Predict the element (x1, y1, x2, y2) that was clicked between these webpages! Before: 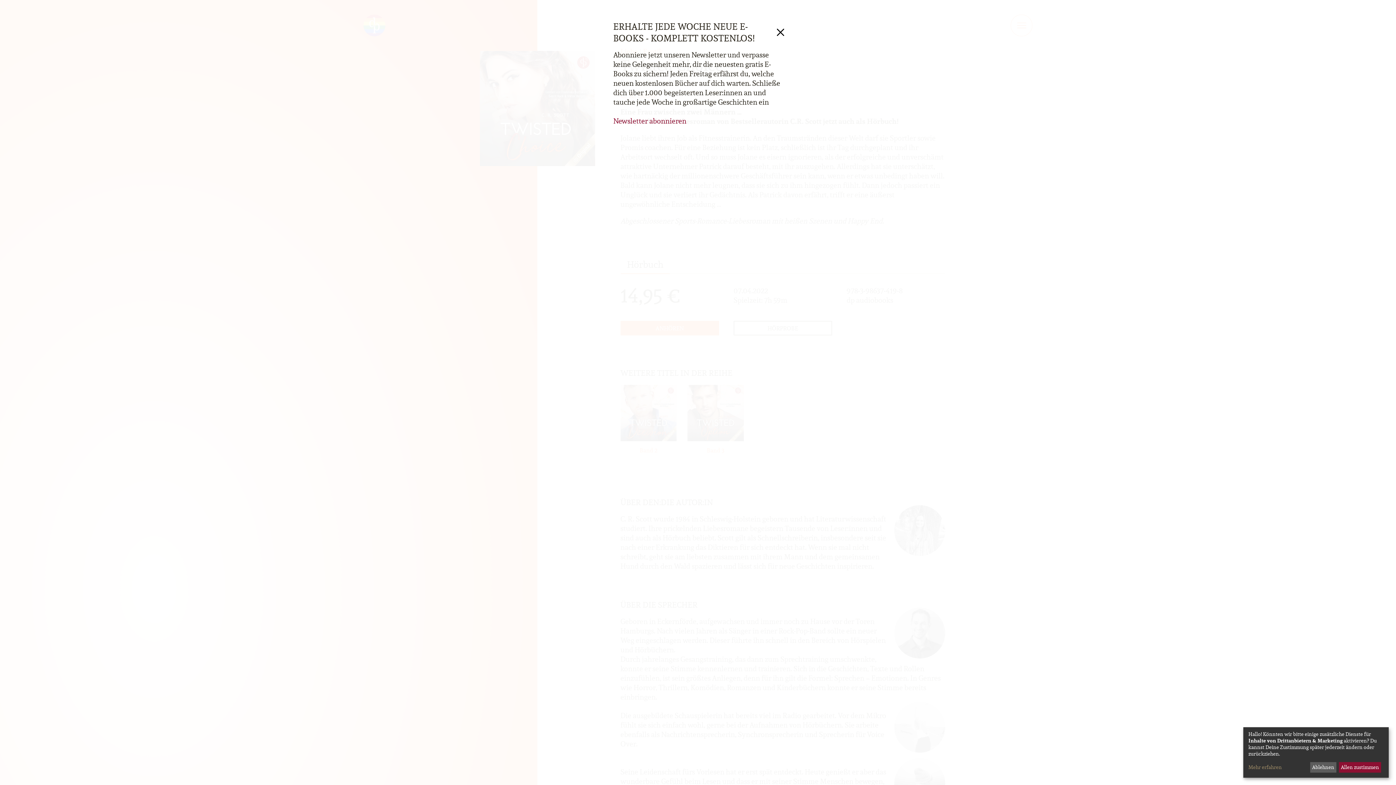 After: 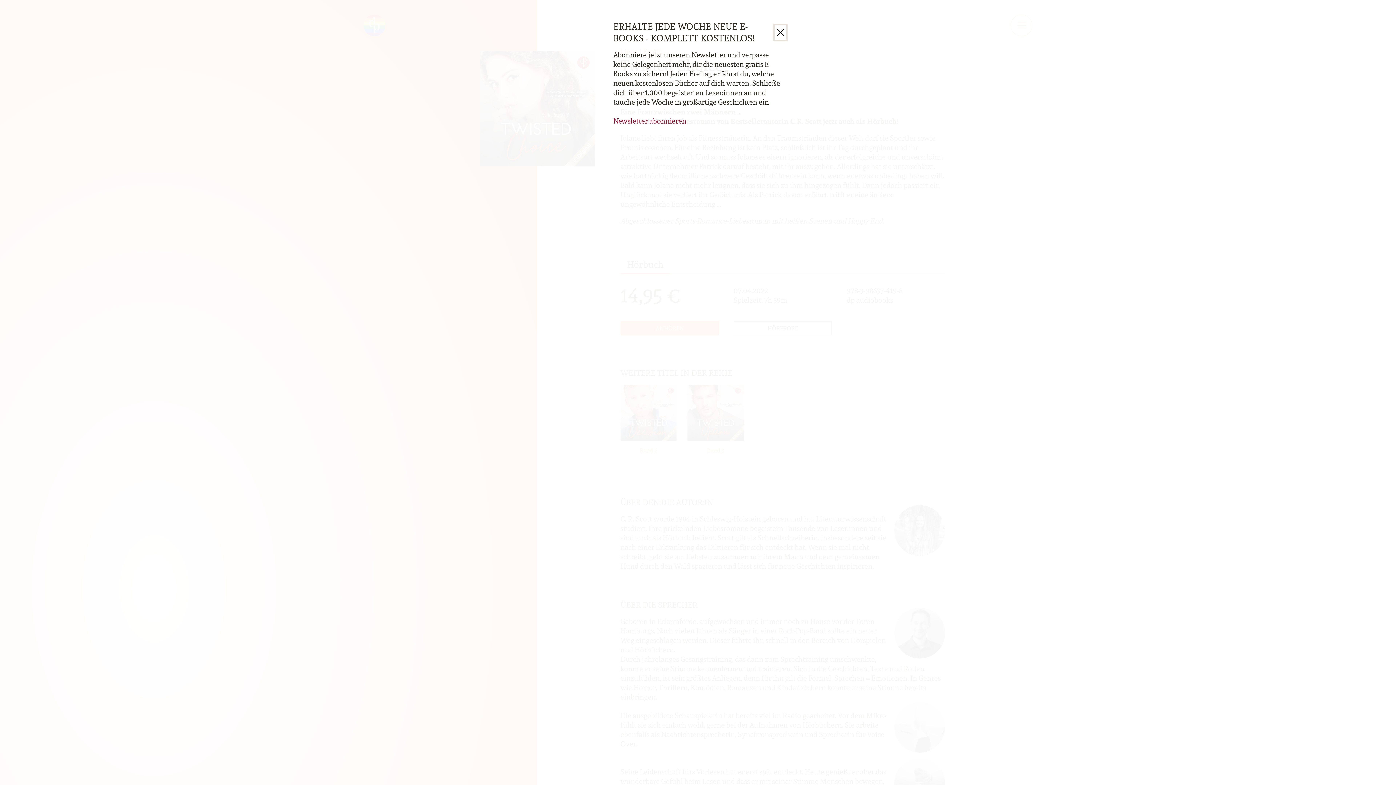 Action: label: Allen zustimmen bbox: (1339, 762, 1381, 773)